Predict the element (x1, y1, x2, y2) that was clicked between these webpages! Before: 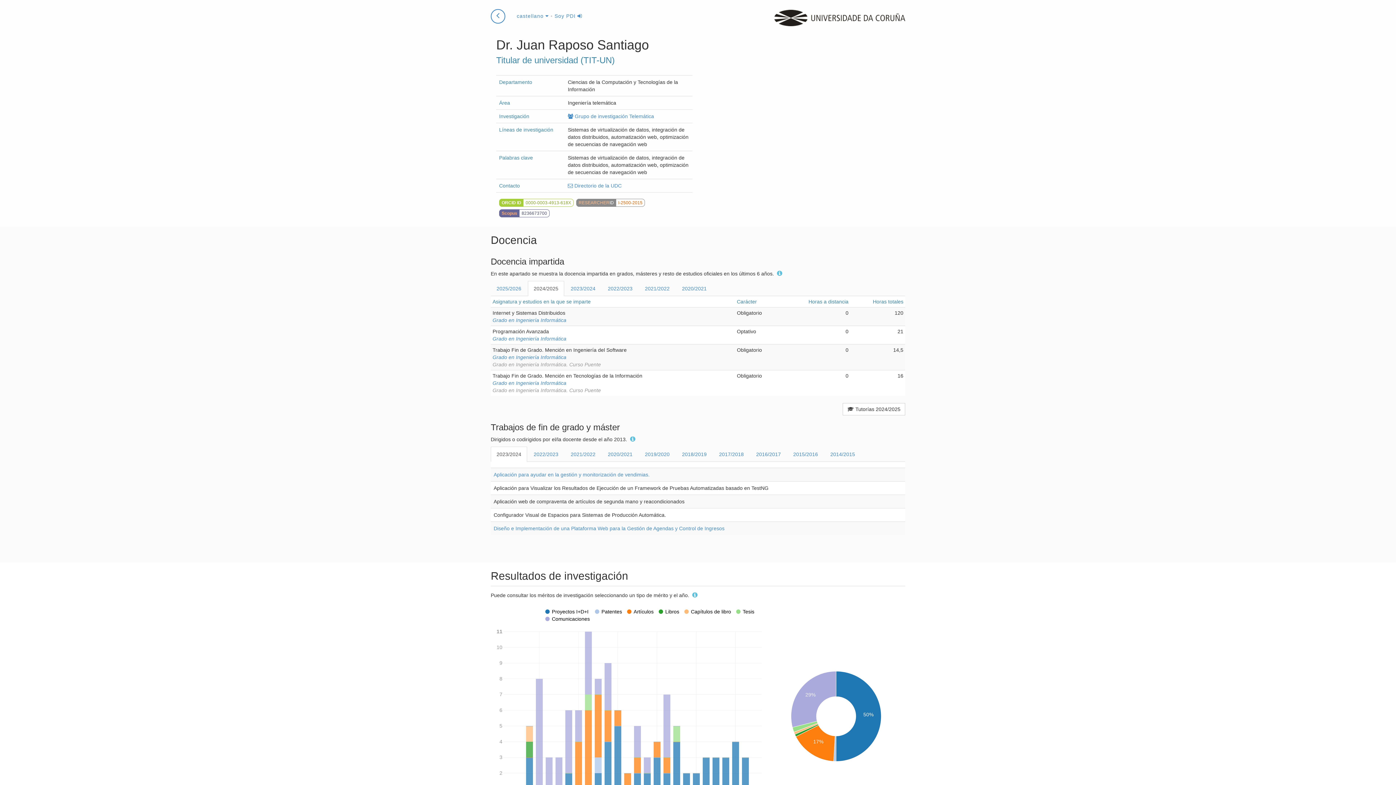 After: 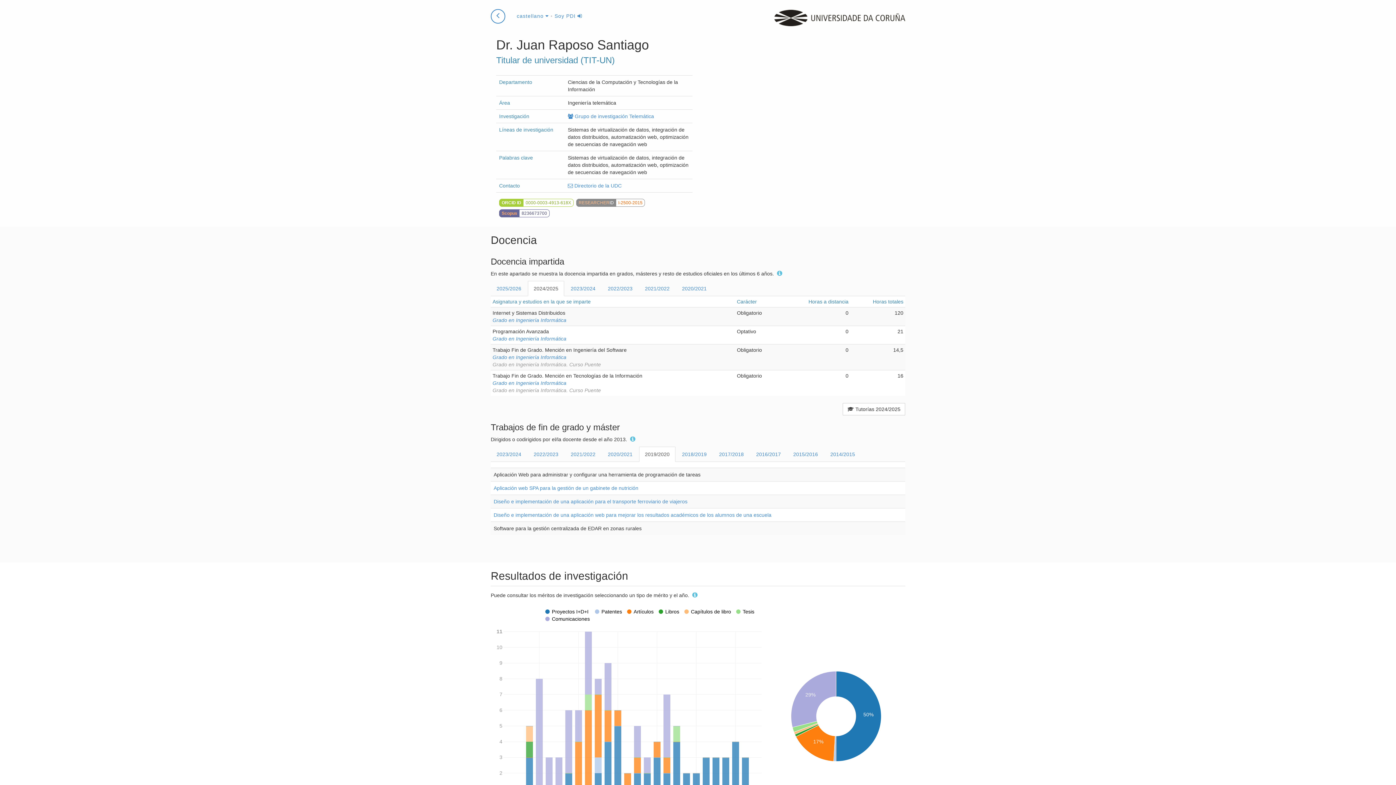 Action: bbox: (639, 446, 675, 462) label: 2019/2020